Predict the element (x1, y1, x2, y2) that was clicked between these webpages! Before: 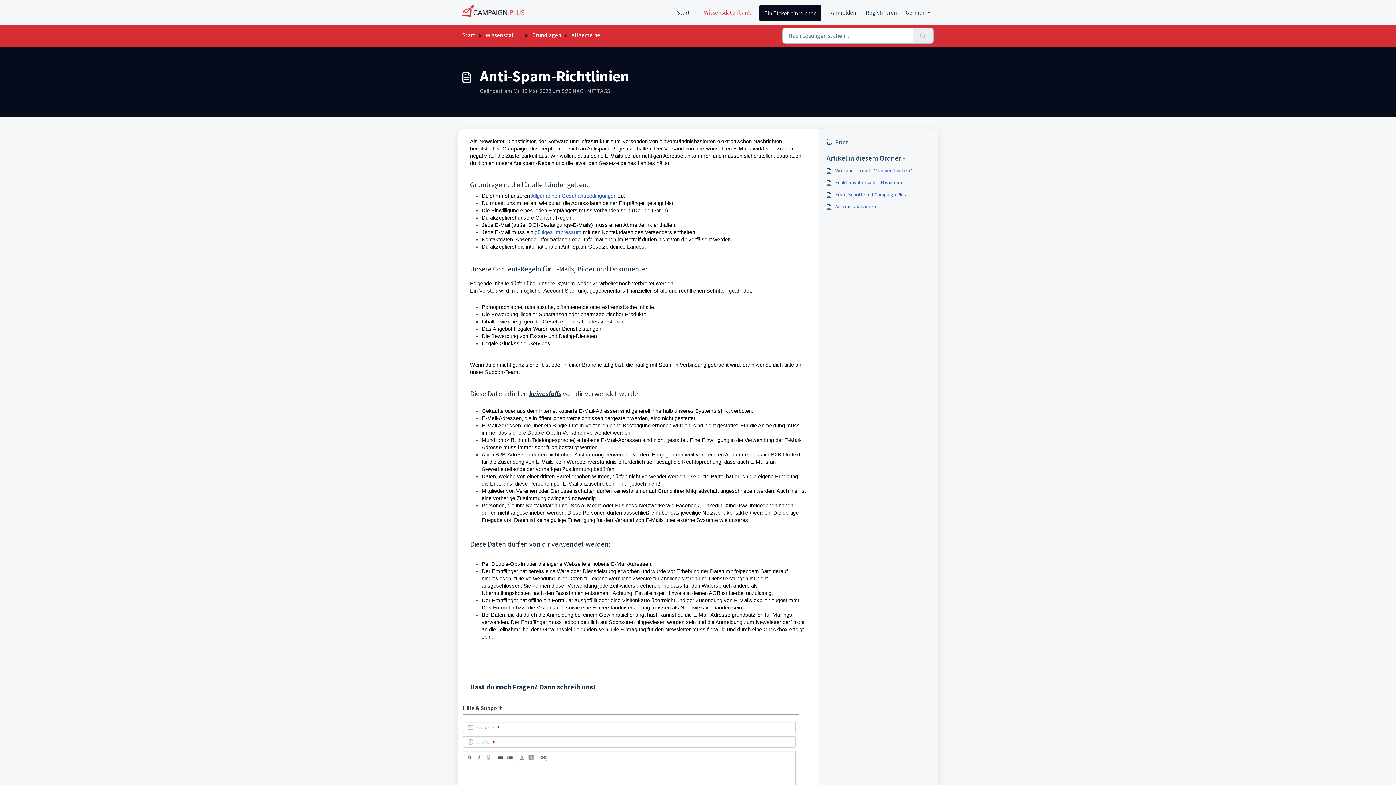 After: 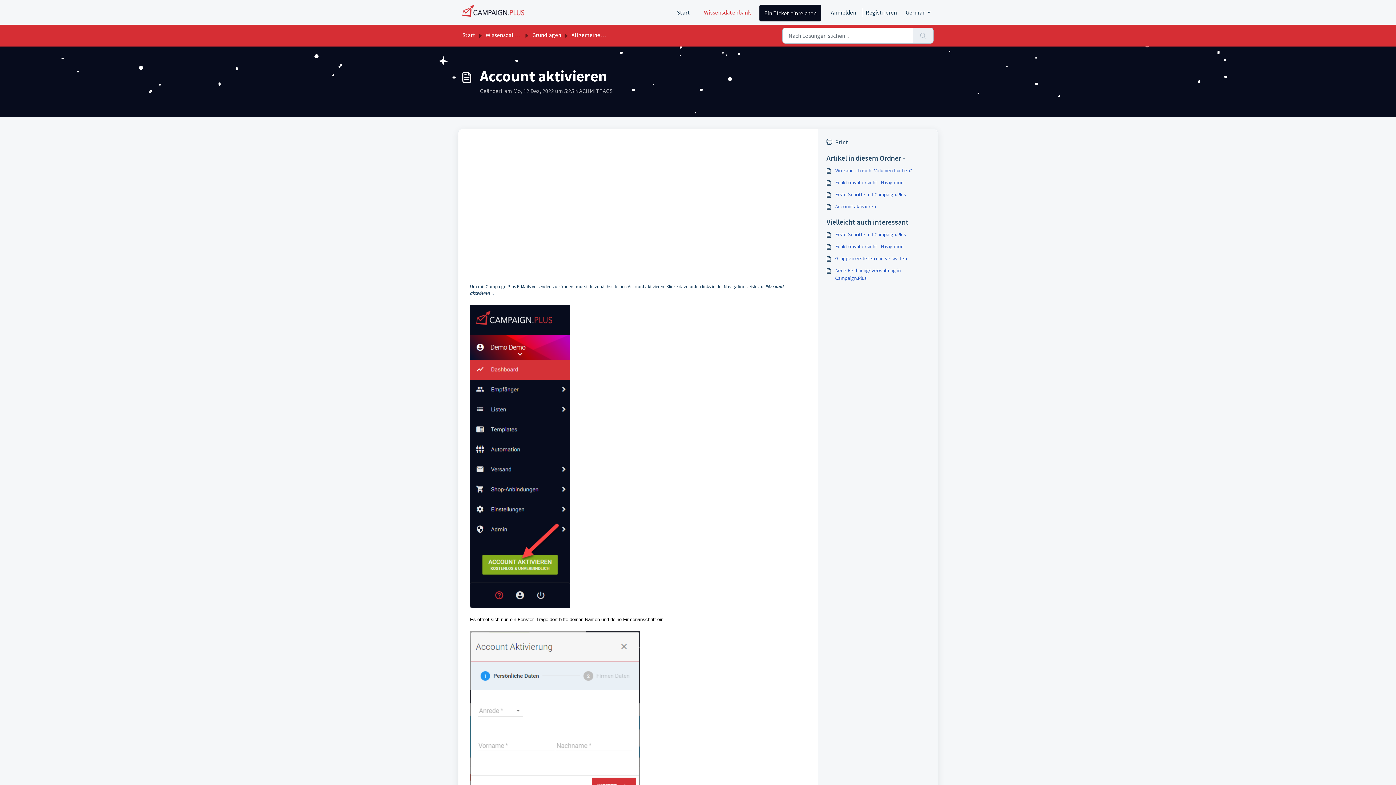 Action: bbox: (826, 202, 929, 210) label: Account aktivieren